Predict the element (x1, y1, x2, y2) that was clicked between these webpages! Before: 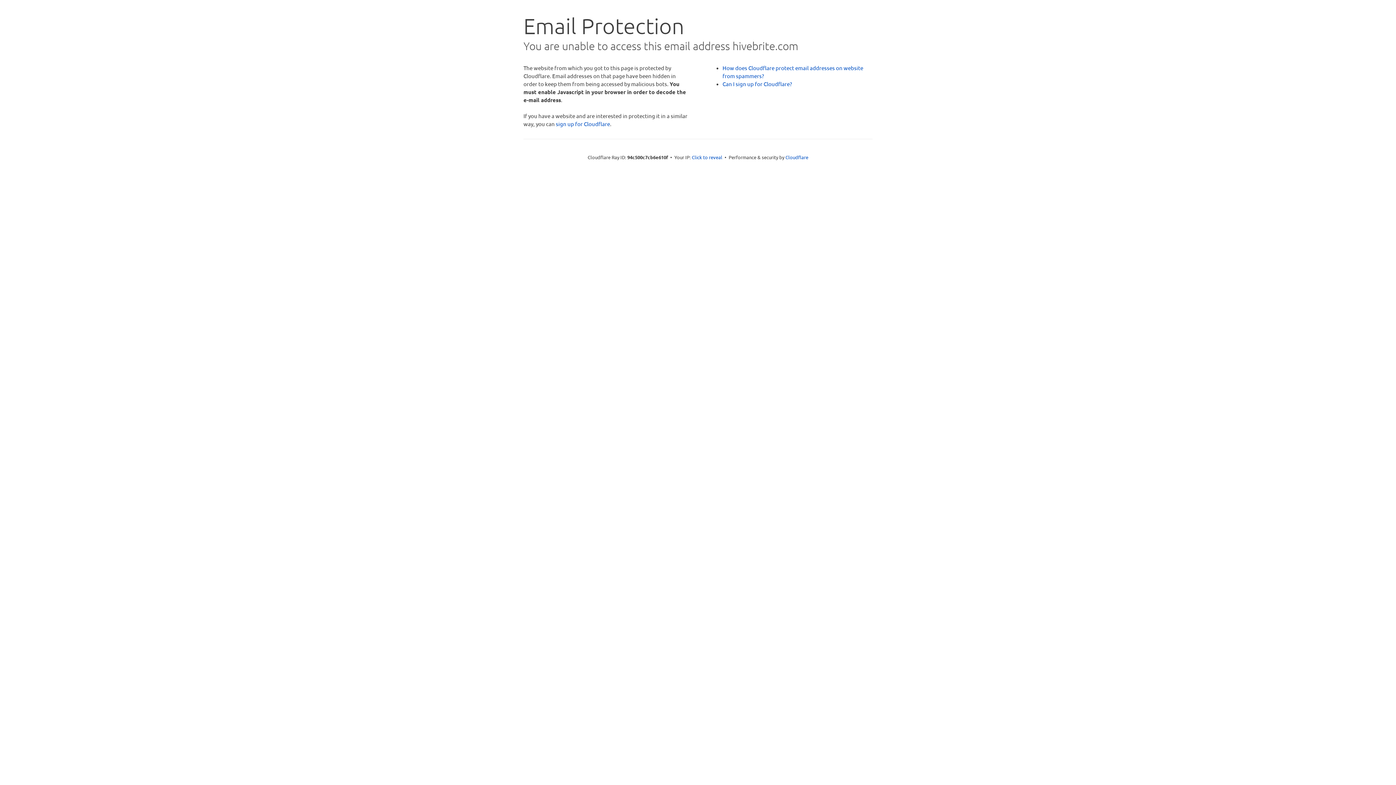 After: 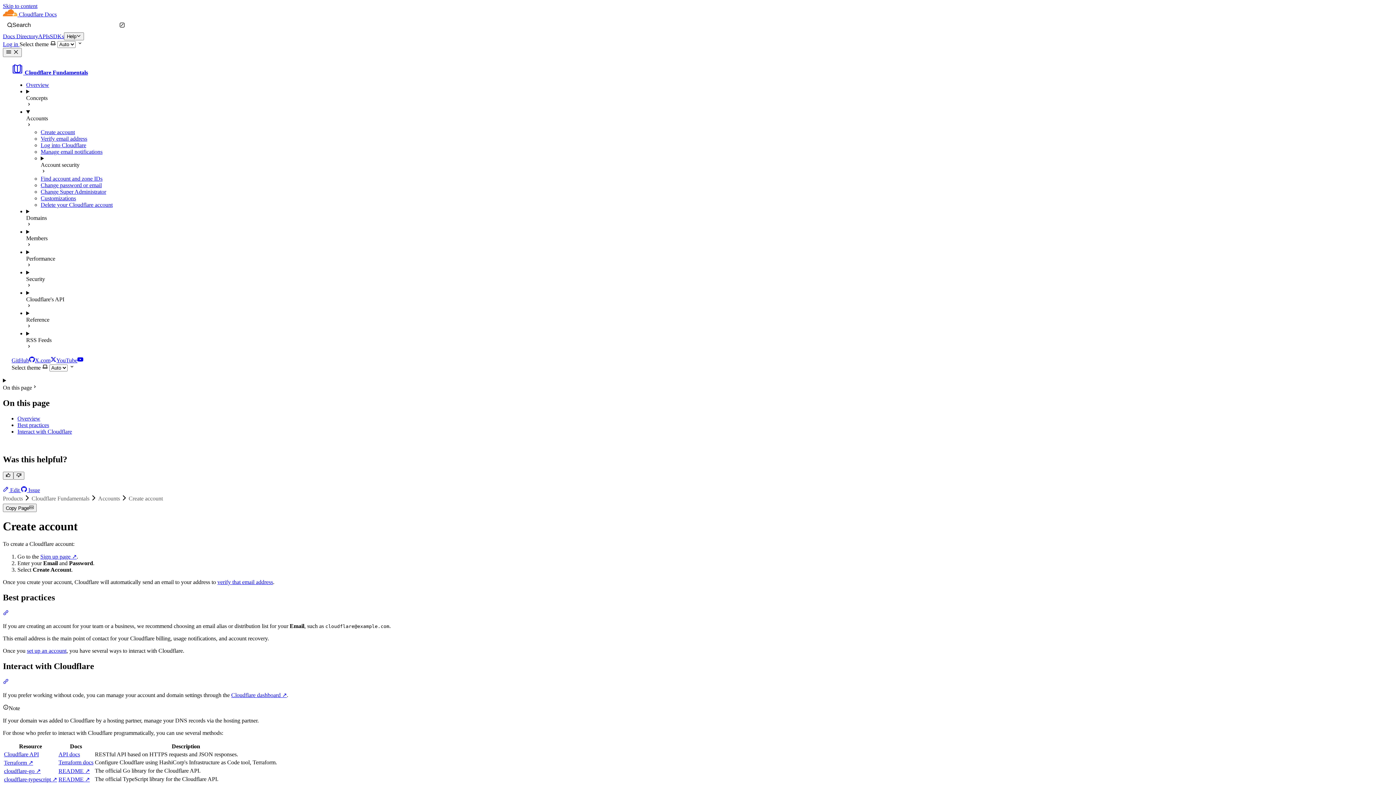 Action: label: Can I sign up for Cloudflare? bbox: (722, 80, 792, 87)